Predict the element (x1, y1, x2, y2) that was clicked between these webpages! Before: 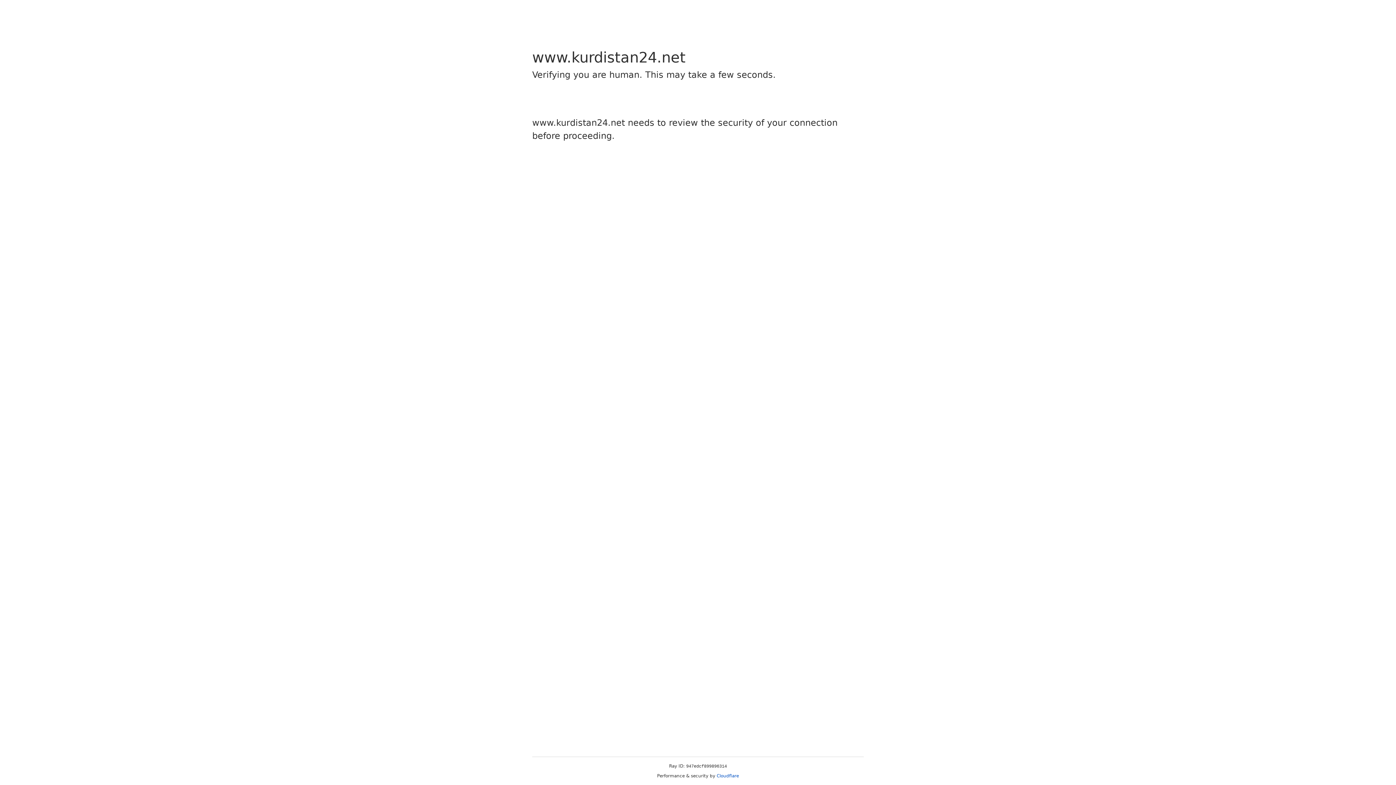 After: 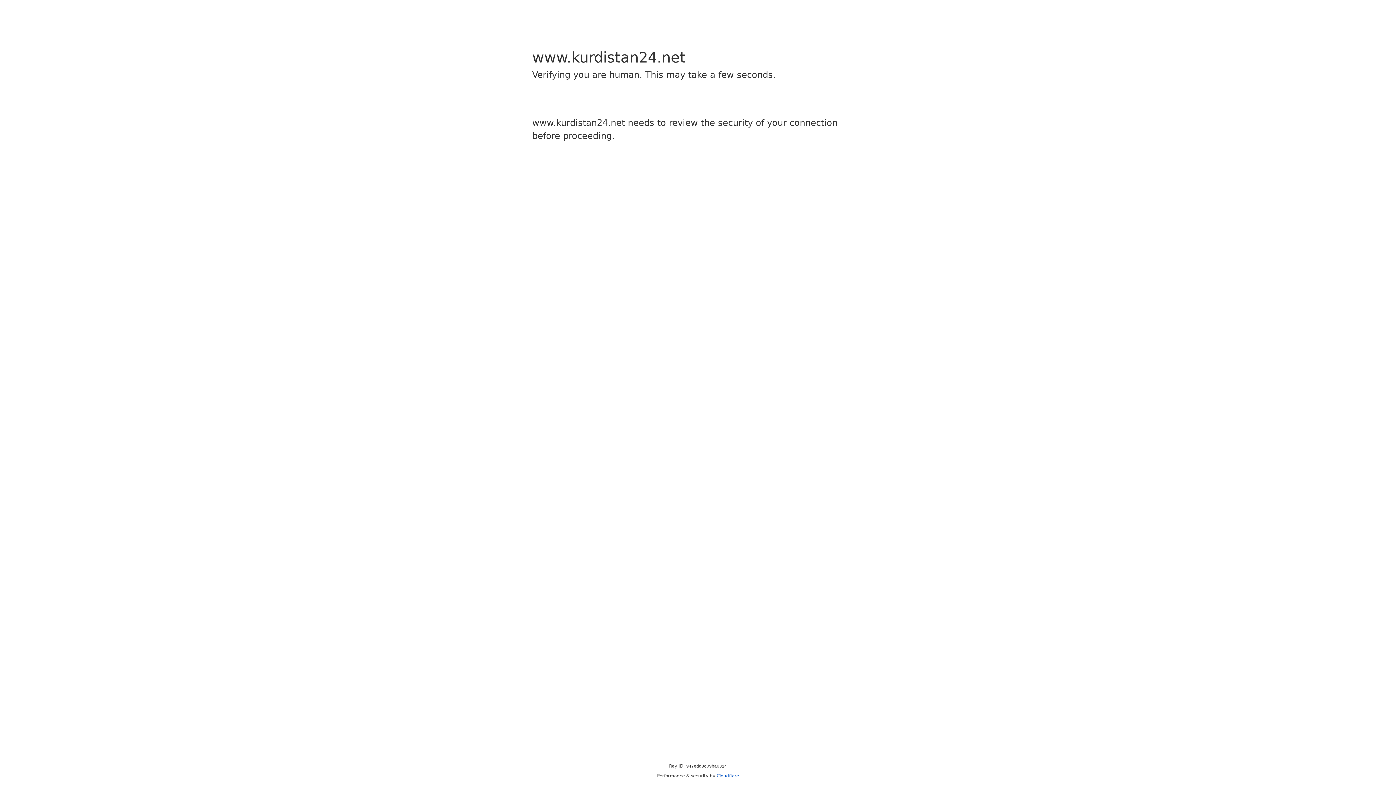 Action: label: Cloudflare bbox: (716, 773, 739, 778)